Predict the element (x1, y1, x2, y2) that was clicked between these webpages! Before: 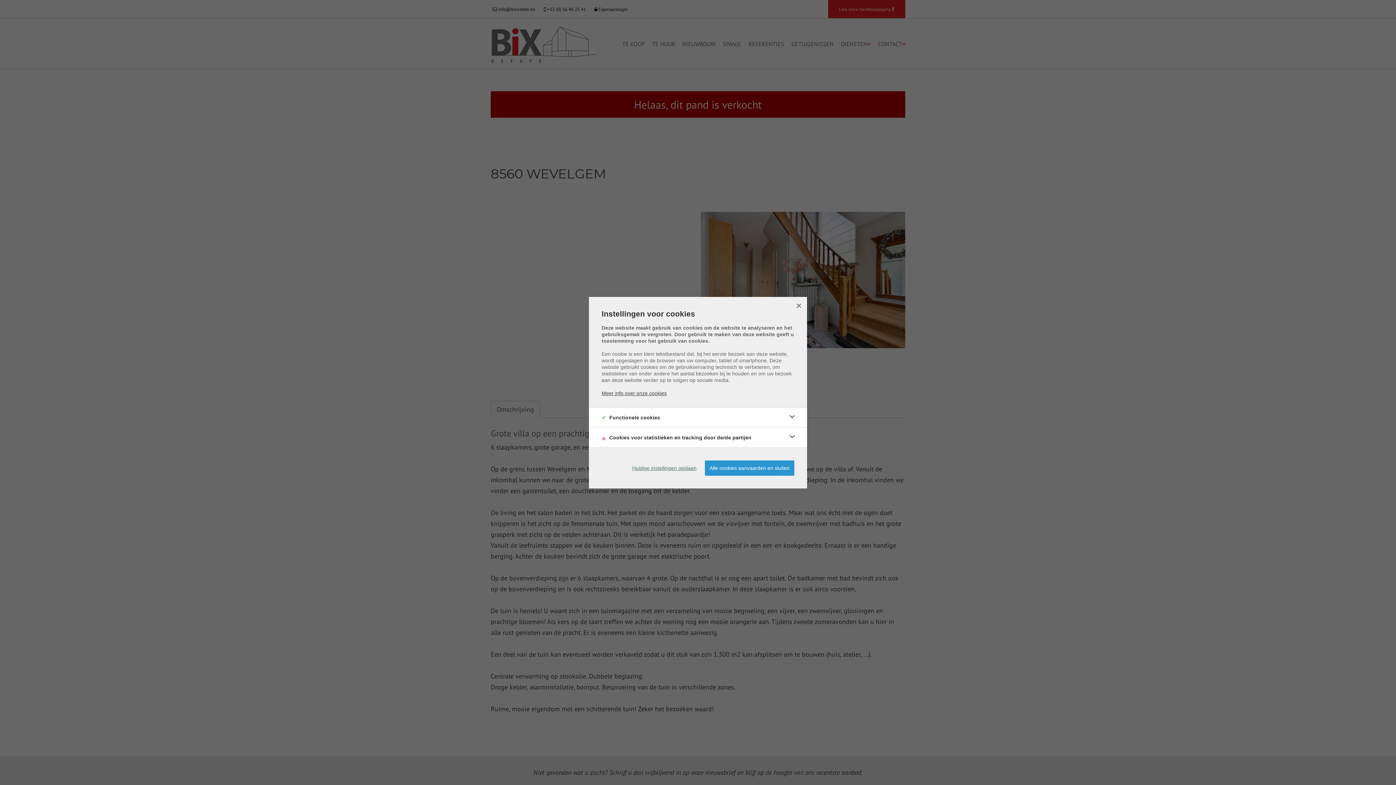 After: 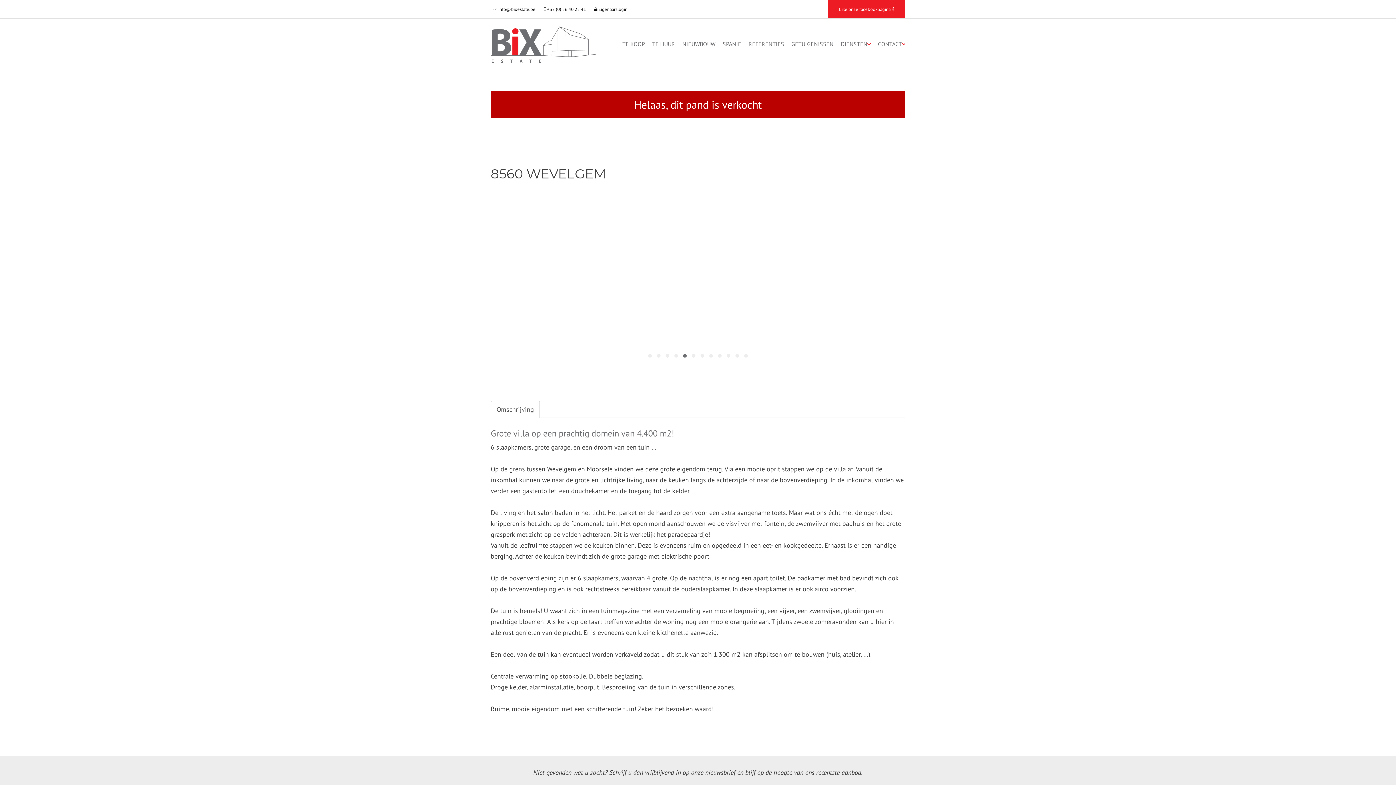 Action: label: Alle cookies aanvaarden en sluiten bbox: (705, 460, 794, 475)